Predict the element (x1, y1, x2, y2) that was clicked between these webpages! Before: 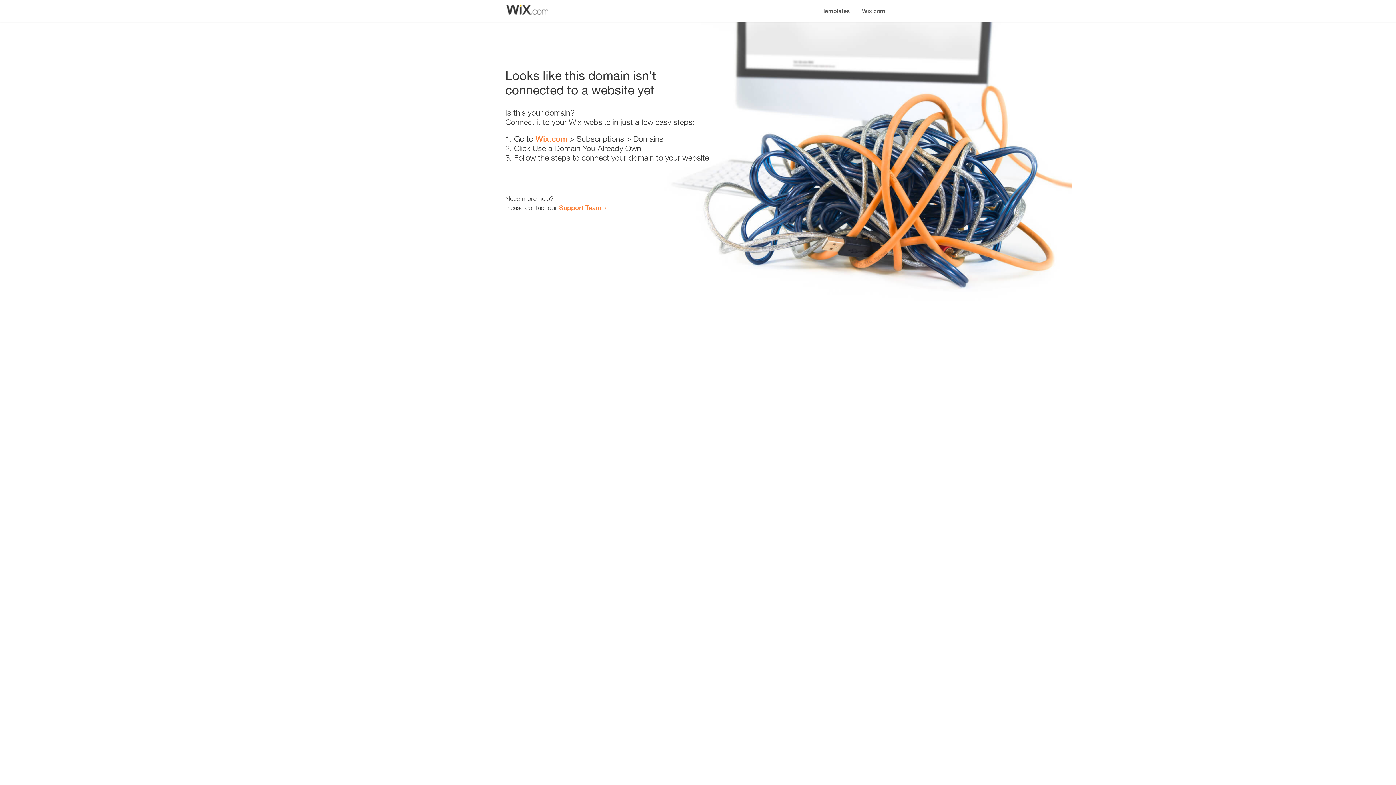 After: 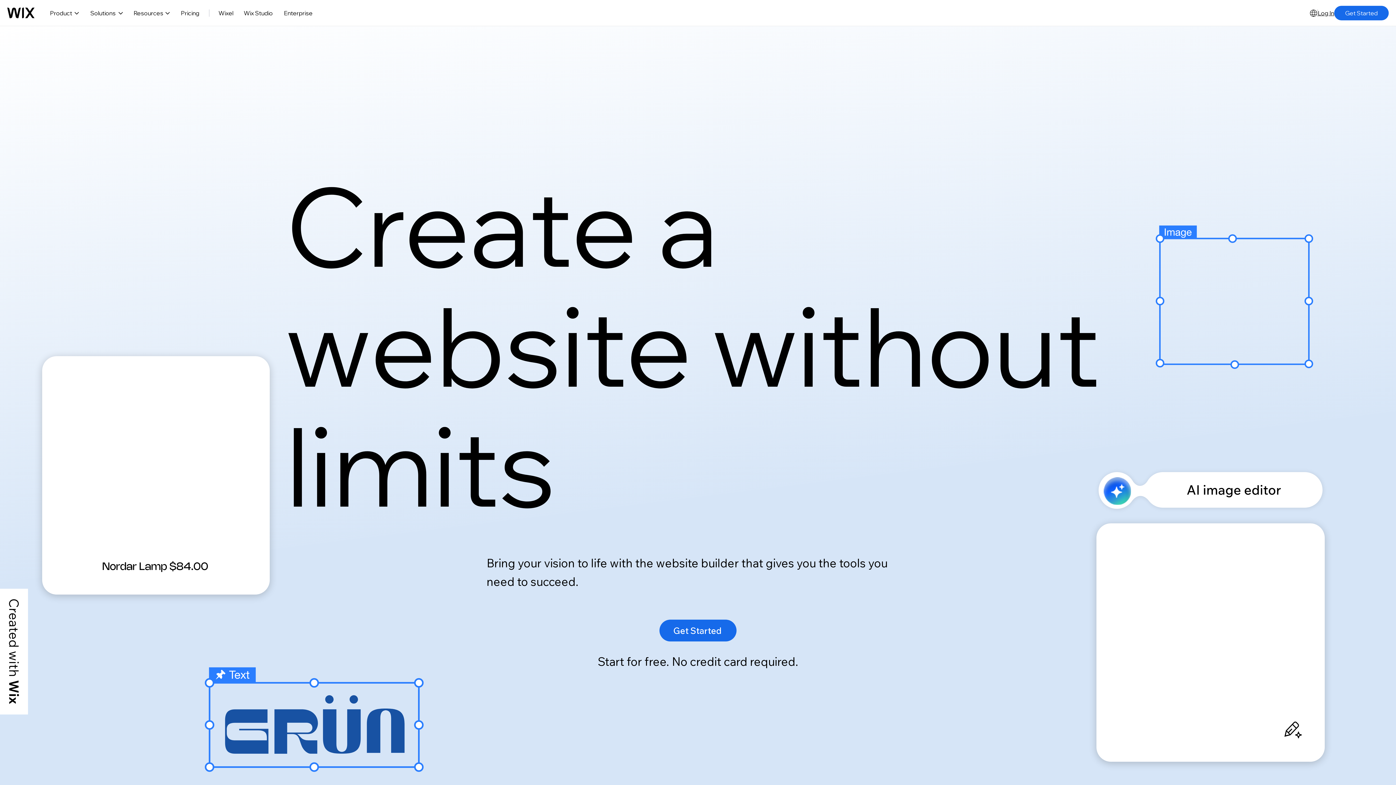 Action: label: Wix.com bbox: (535, 134, 567, 143)